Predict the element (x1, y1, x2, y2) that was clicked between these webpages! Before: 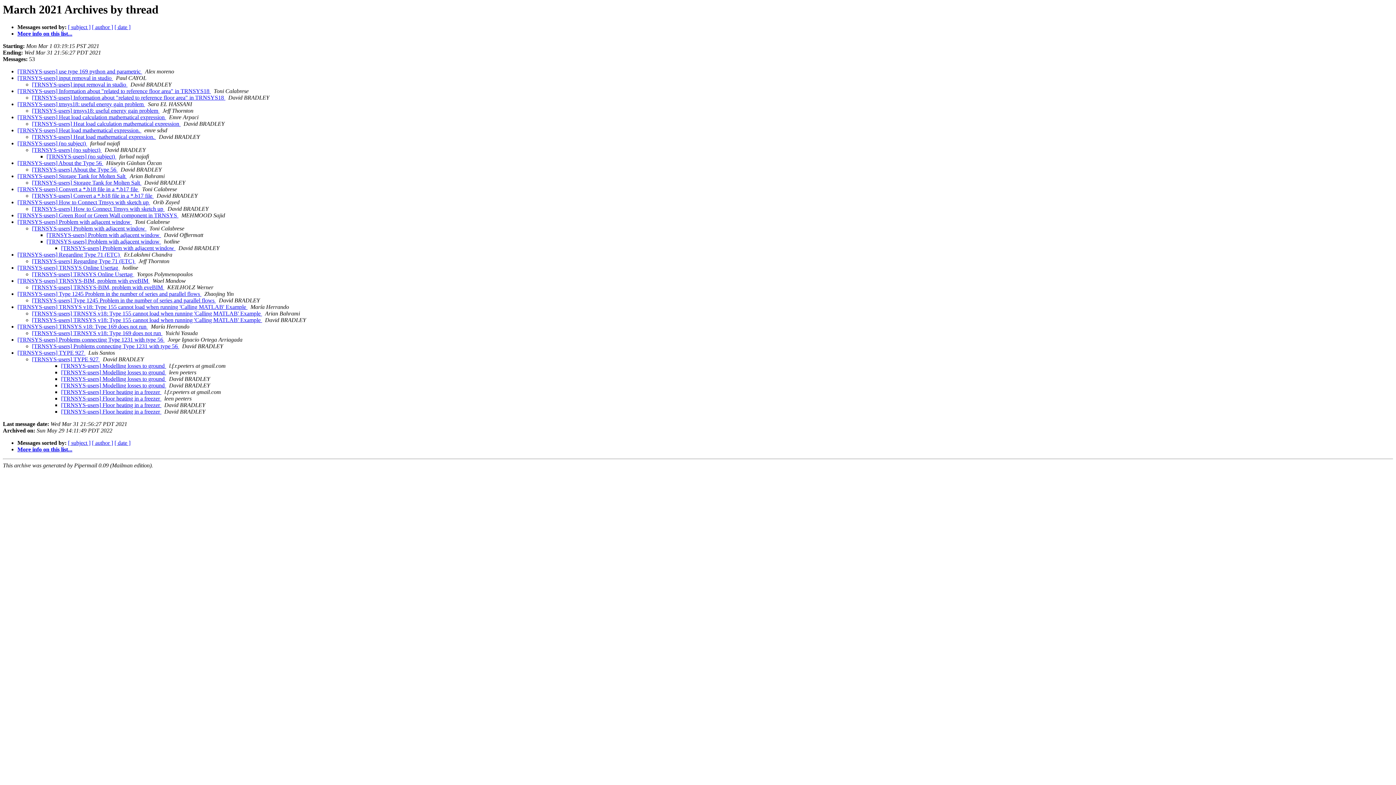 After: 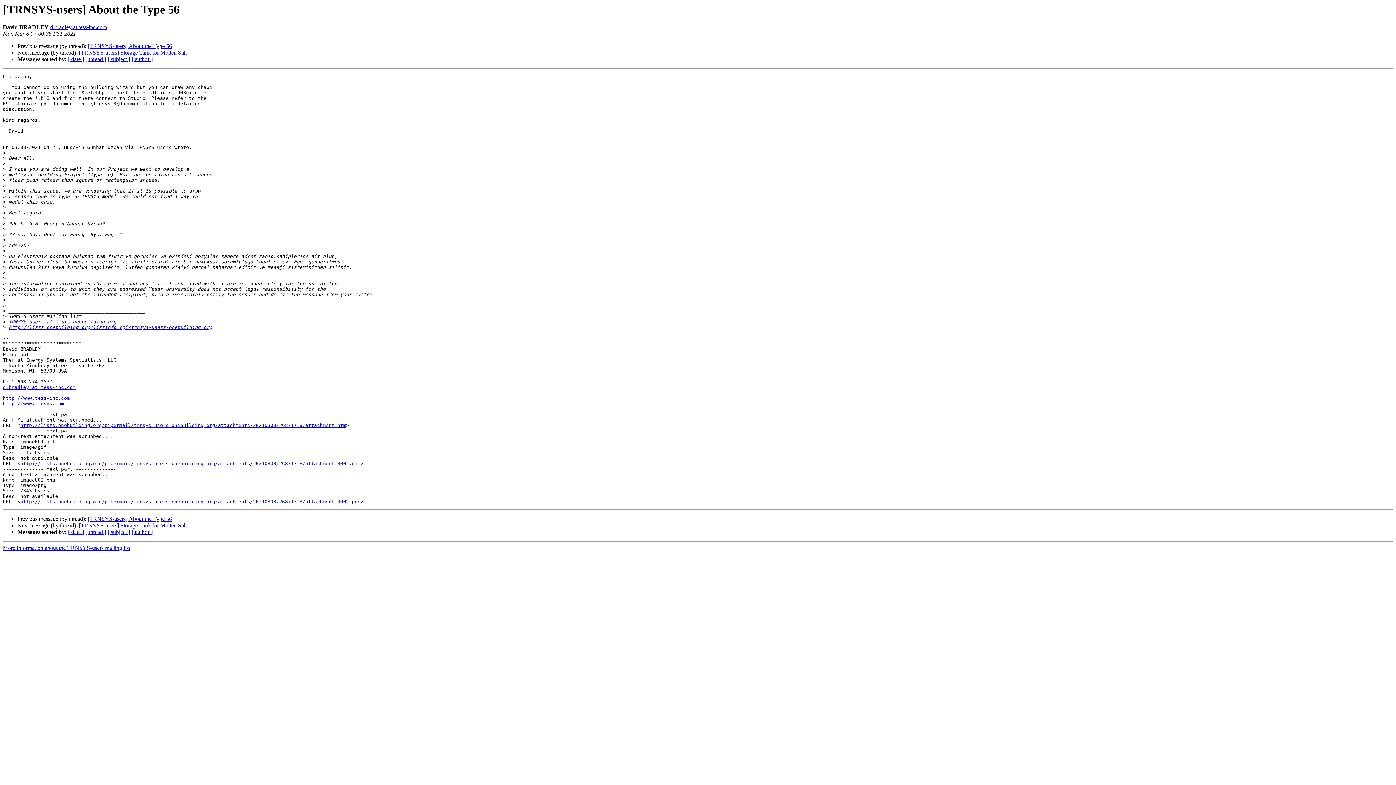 Action: label: [TRNSYS-users] About the Type 56  bbox: (32, 166, 117, 172)